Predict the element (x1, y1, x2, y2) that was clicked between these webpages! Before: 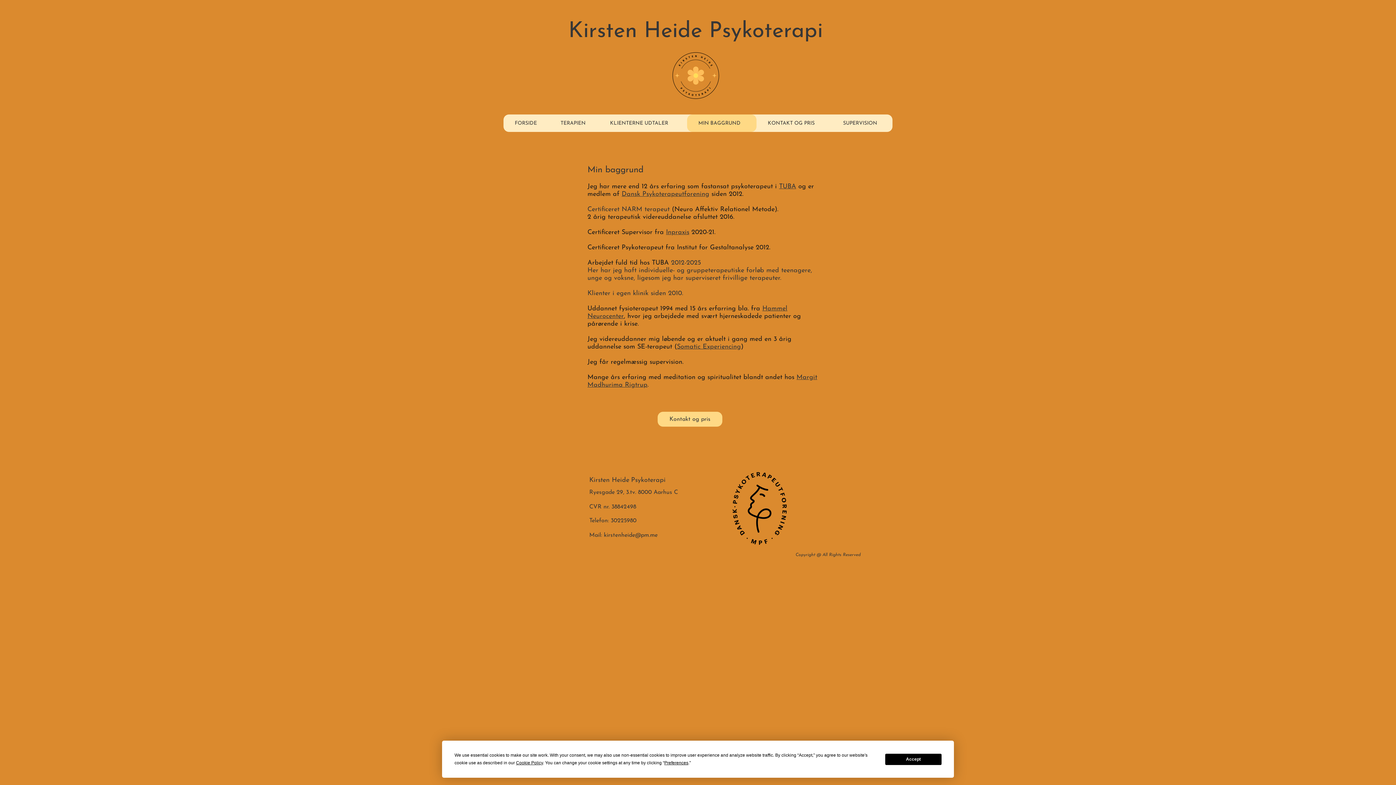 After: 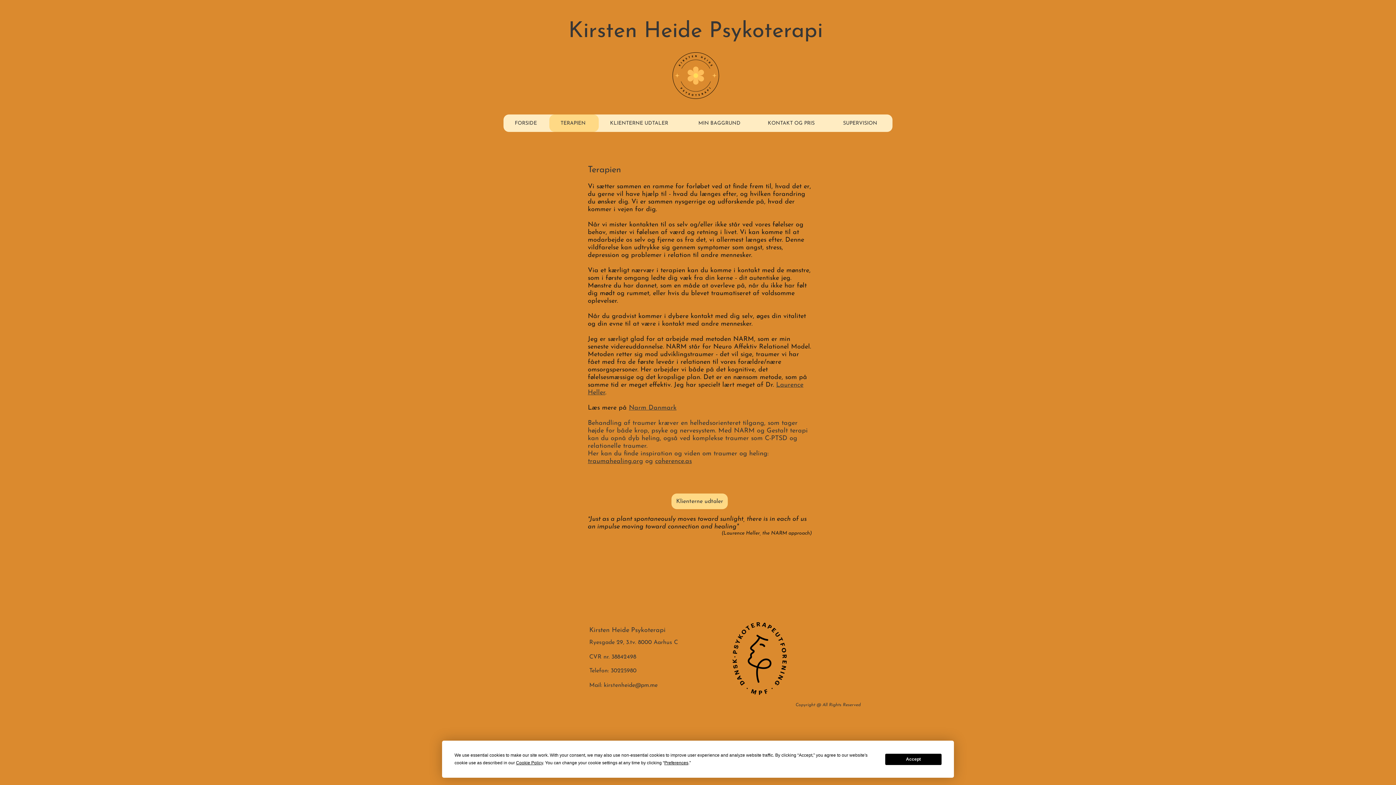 Action: bbox: (549, 114, 598, 132) label: TERAPIEN